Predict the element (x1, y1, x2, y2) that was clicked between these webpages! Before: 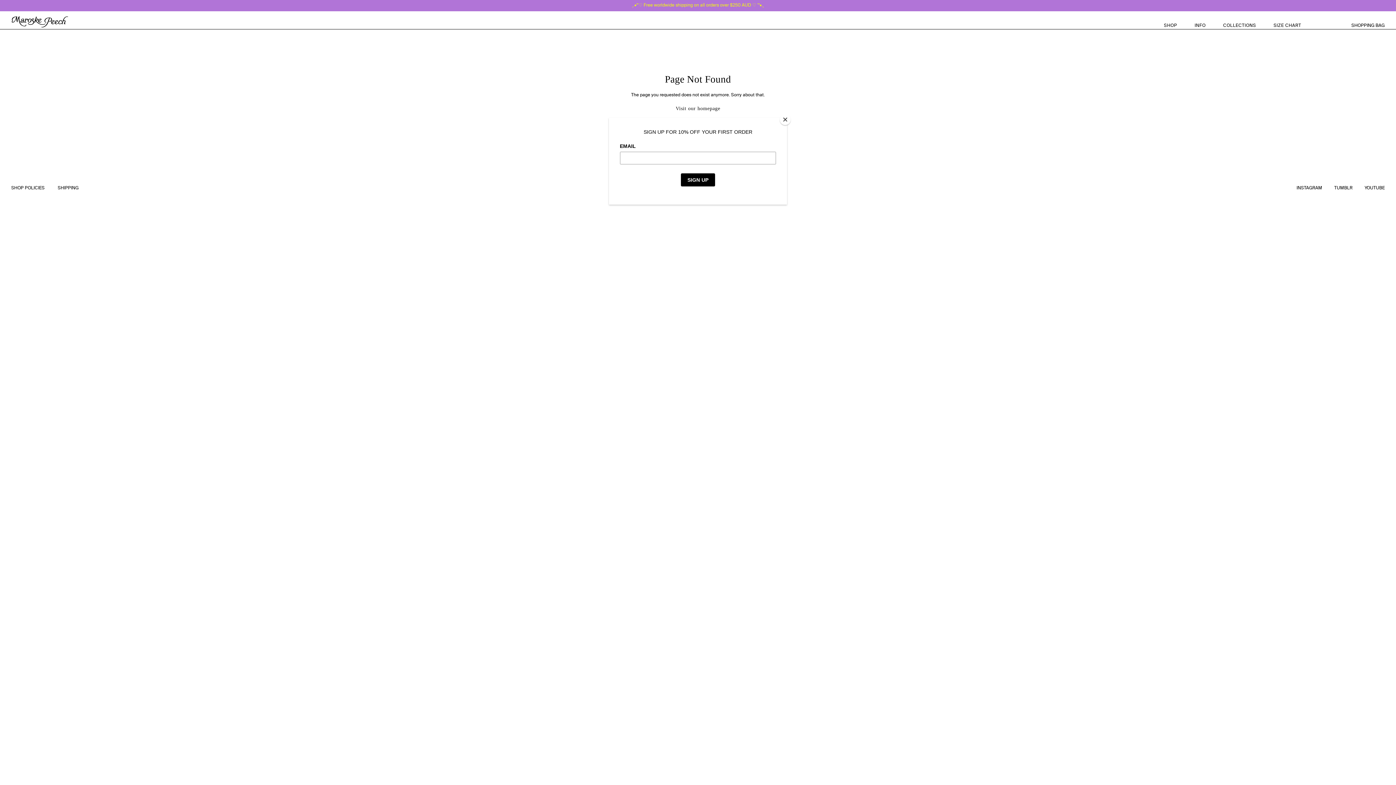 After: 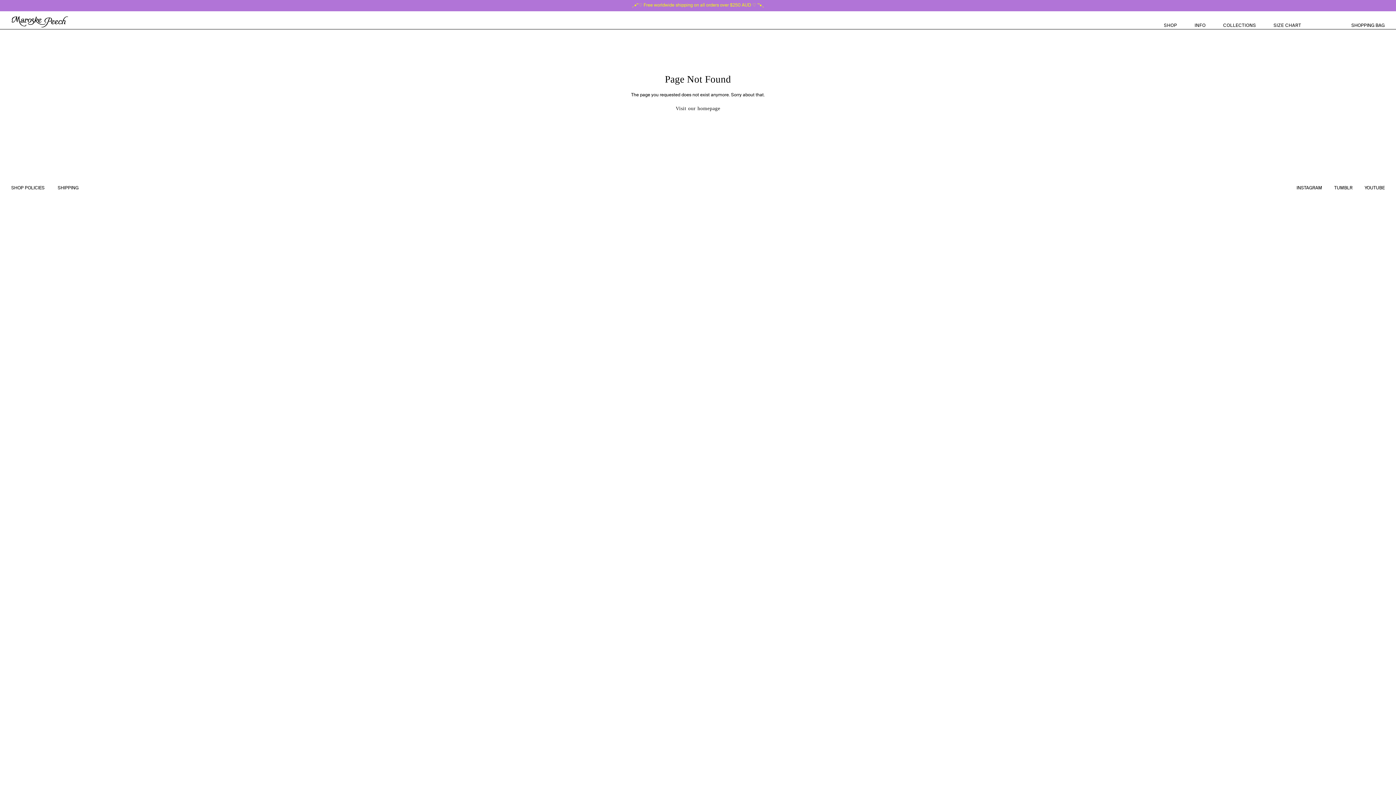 Action: bbox: (780, 114, 790, 125) label: Close